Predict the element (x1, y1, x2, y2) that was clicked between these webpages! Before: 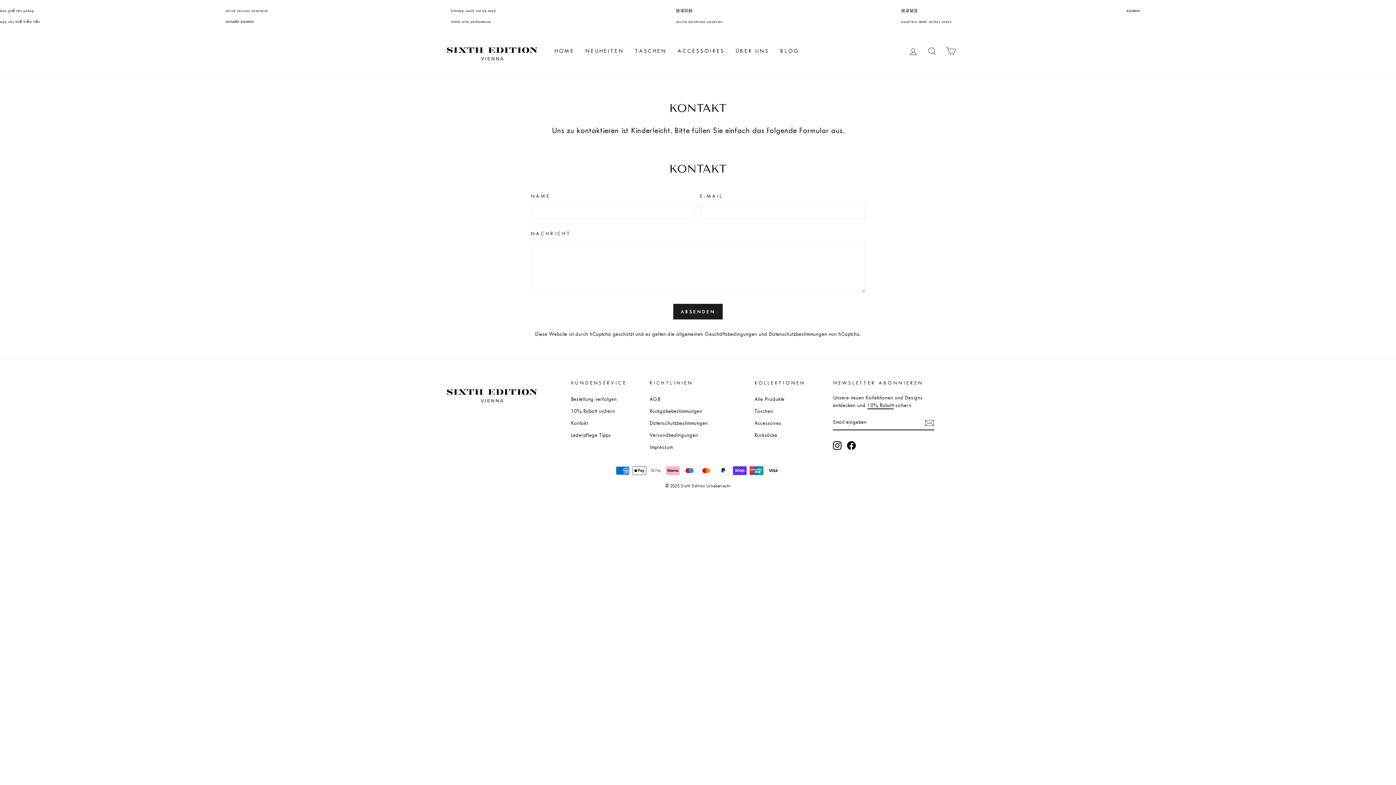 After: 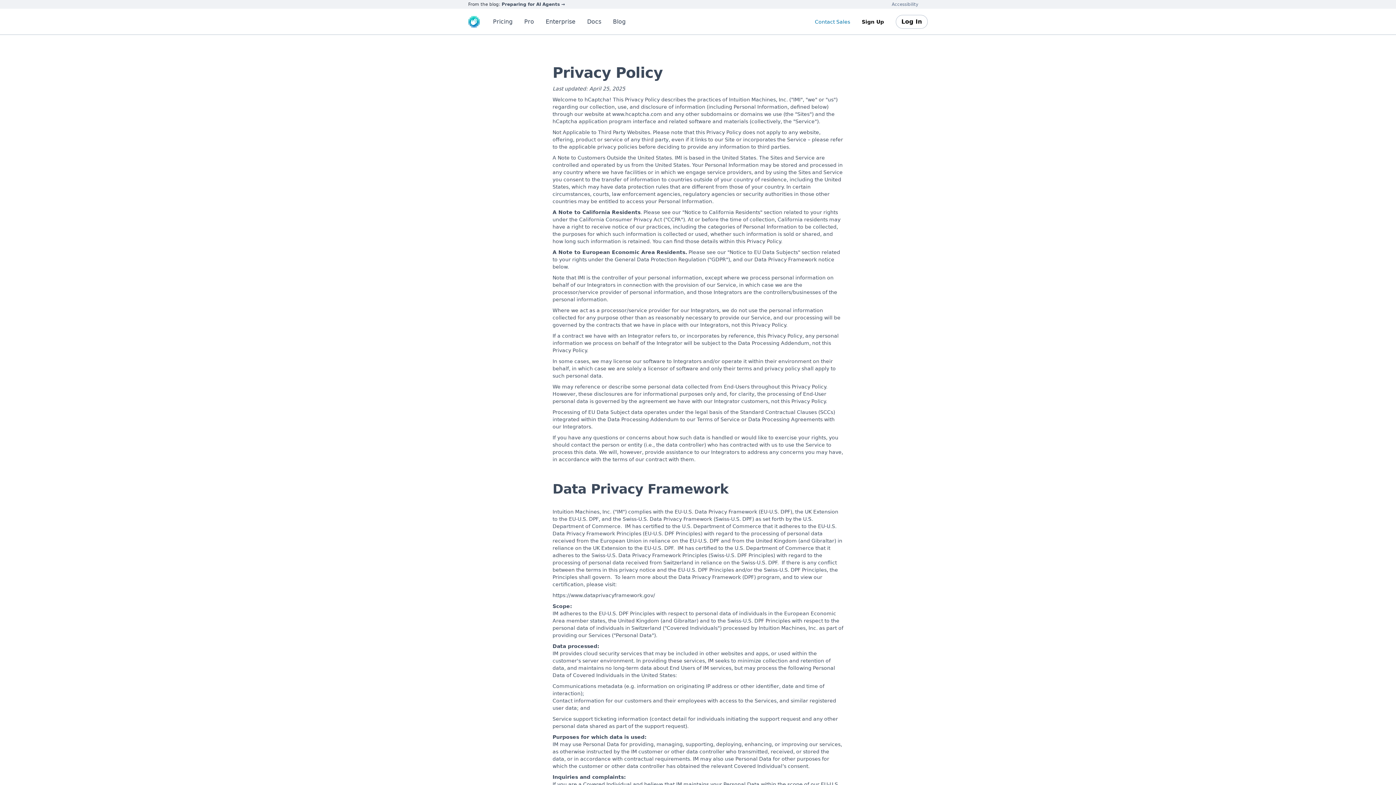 Action: bbox: (676, 331, 757, 337) label: allgemeinen Geschäftsbedingungen